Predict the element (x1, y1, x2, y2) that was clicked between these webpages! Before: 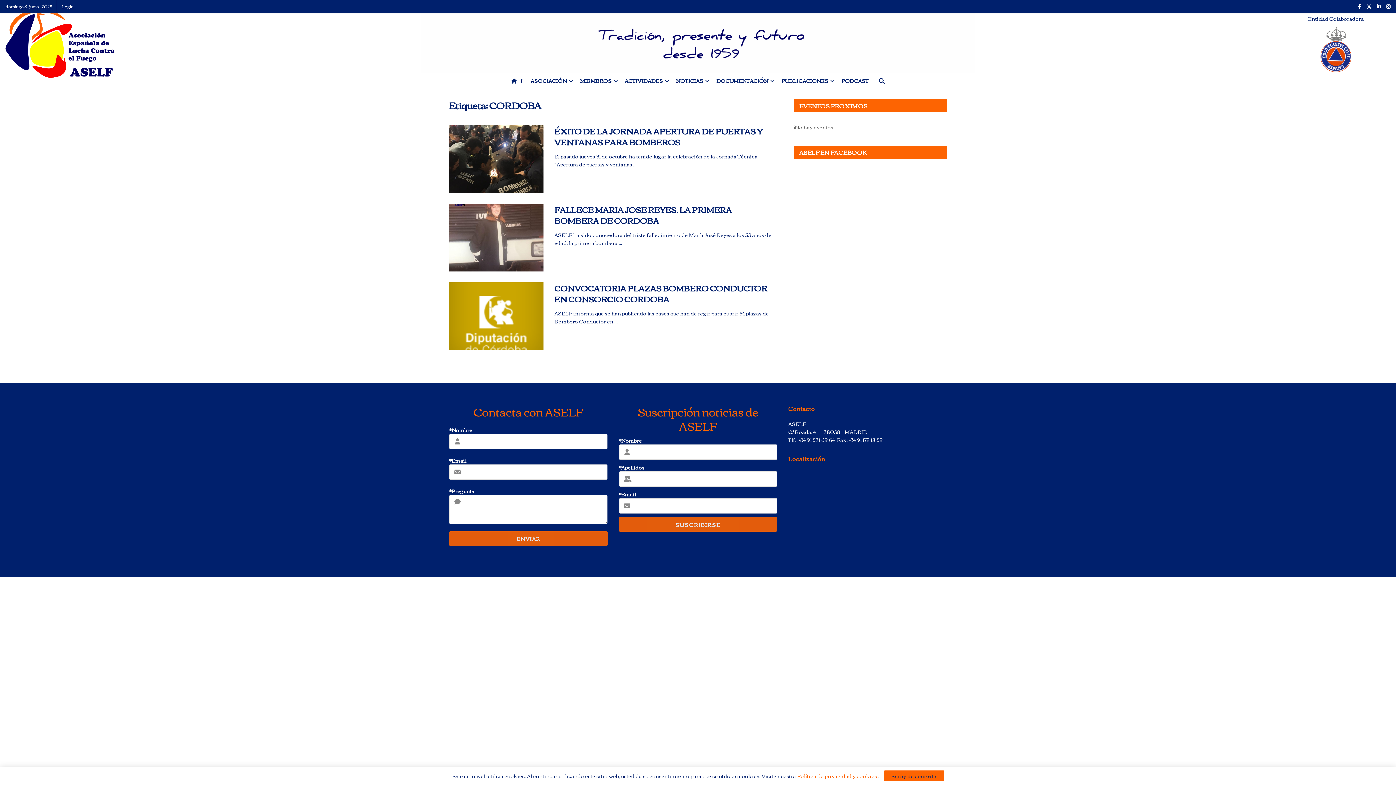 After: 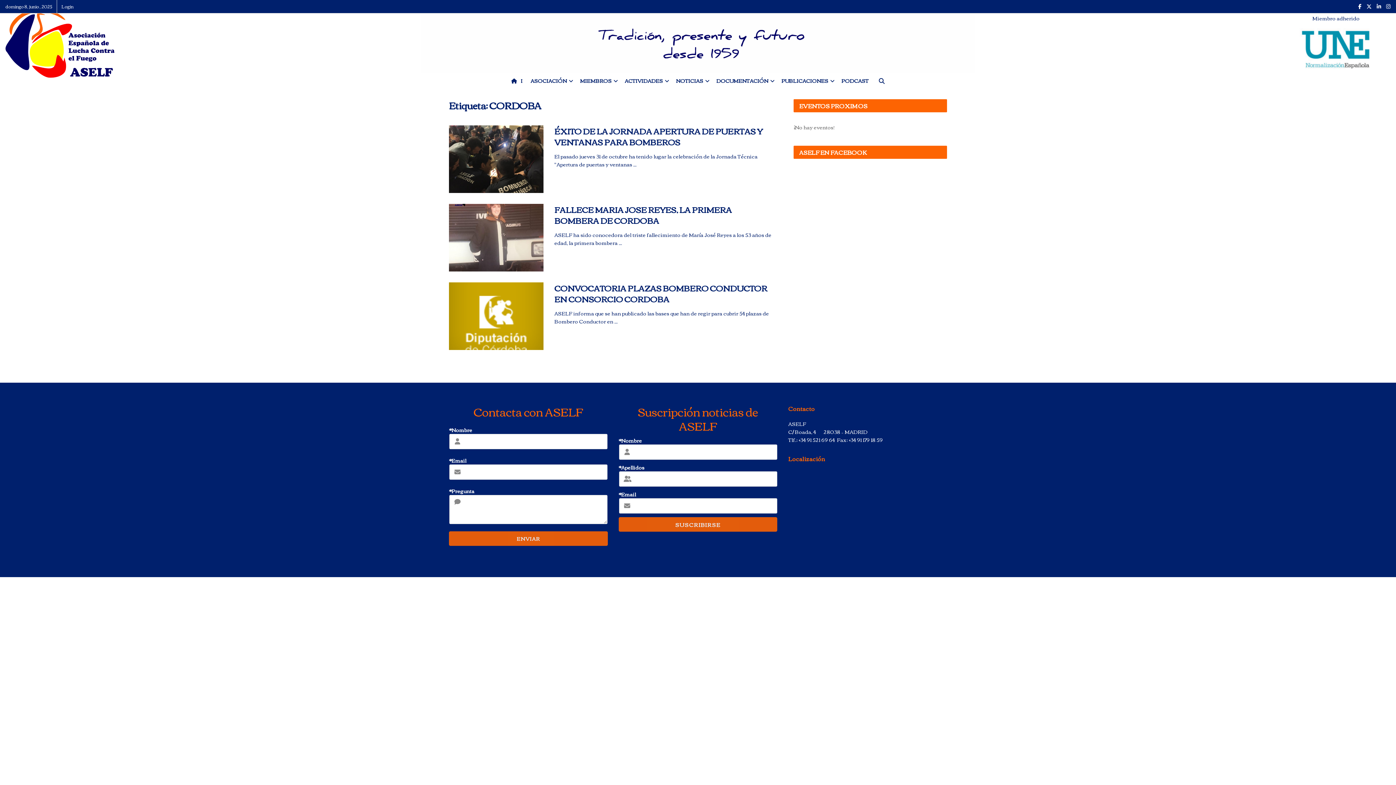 Action: label: Estoy de acuerdo bbox: (884, 770, 944, 781)